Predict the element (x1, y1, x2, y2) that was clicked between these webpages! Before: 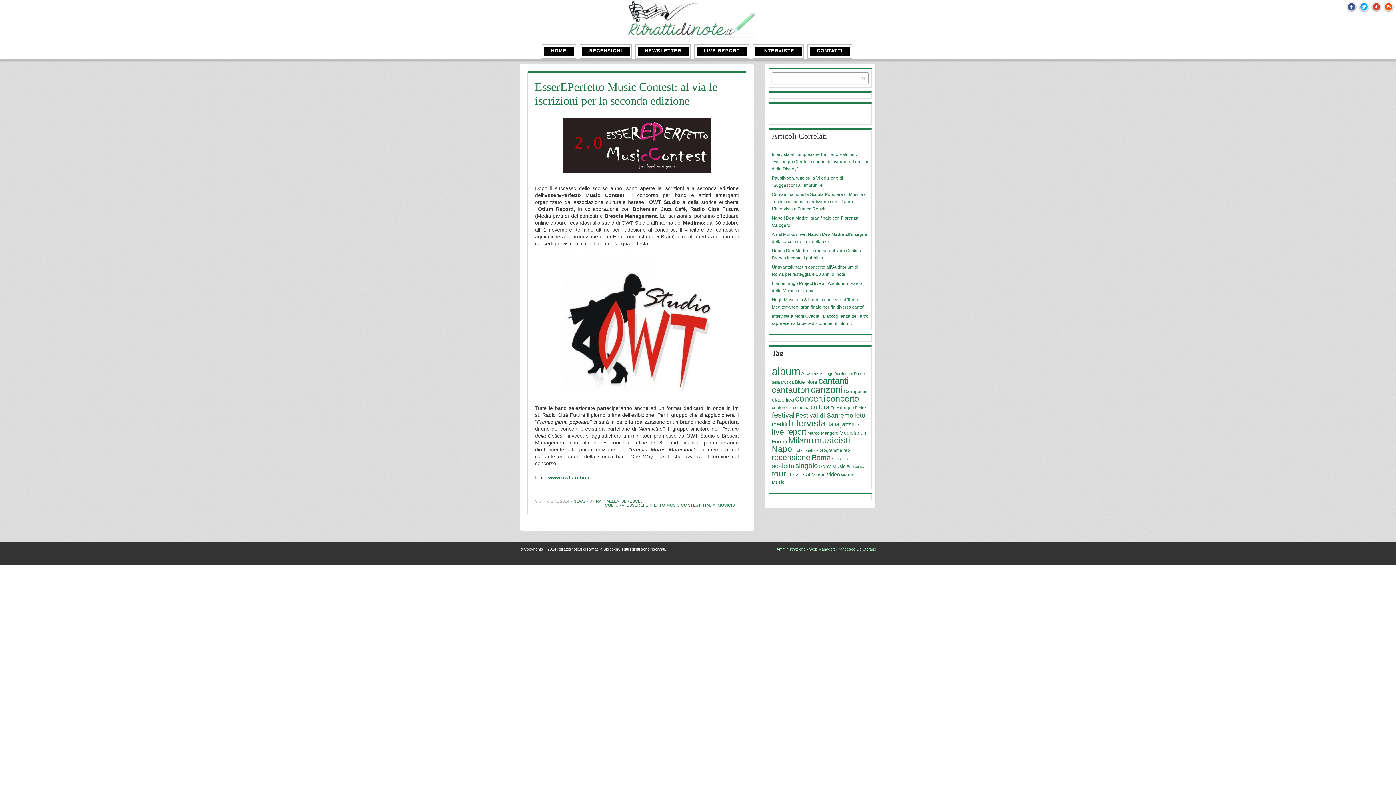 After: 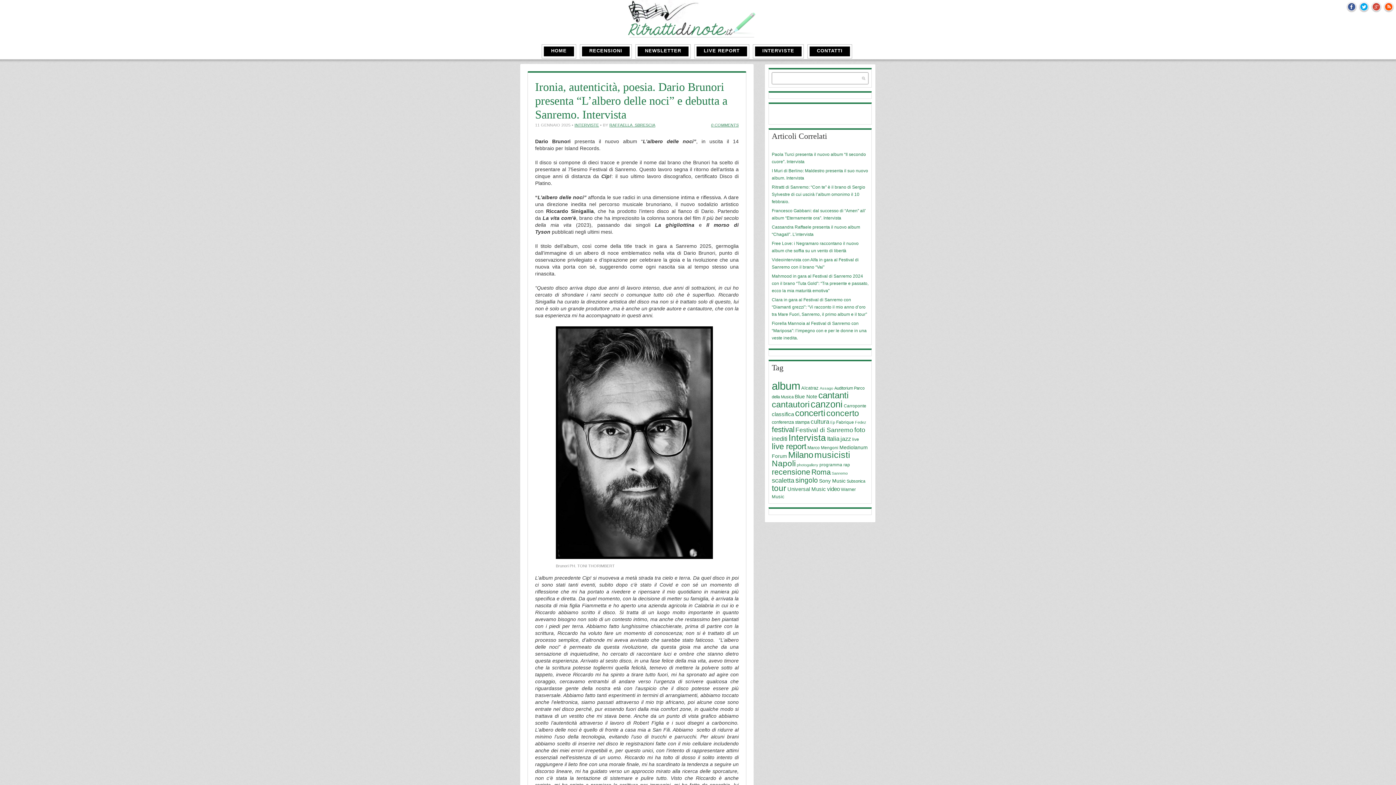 Action: label: Festival di Sanremo bbox: (795, 412, 853, 419)